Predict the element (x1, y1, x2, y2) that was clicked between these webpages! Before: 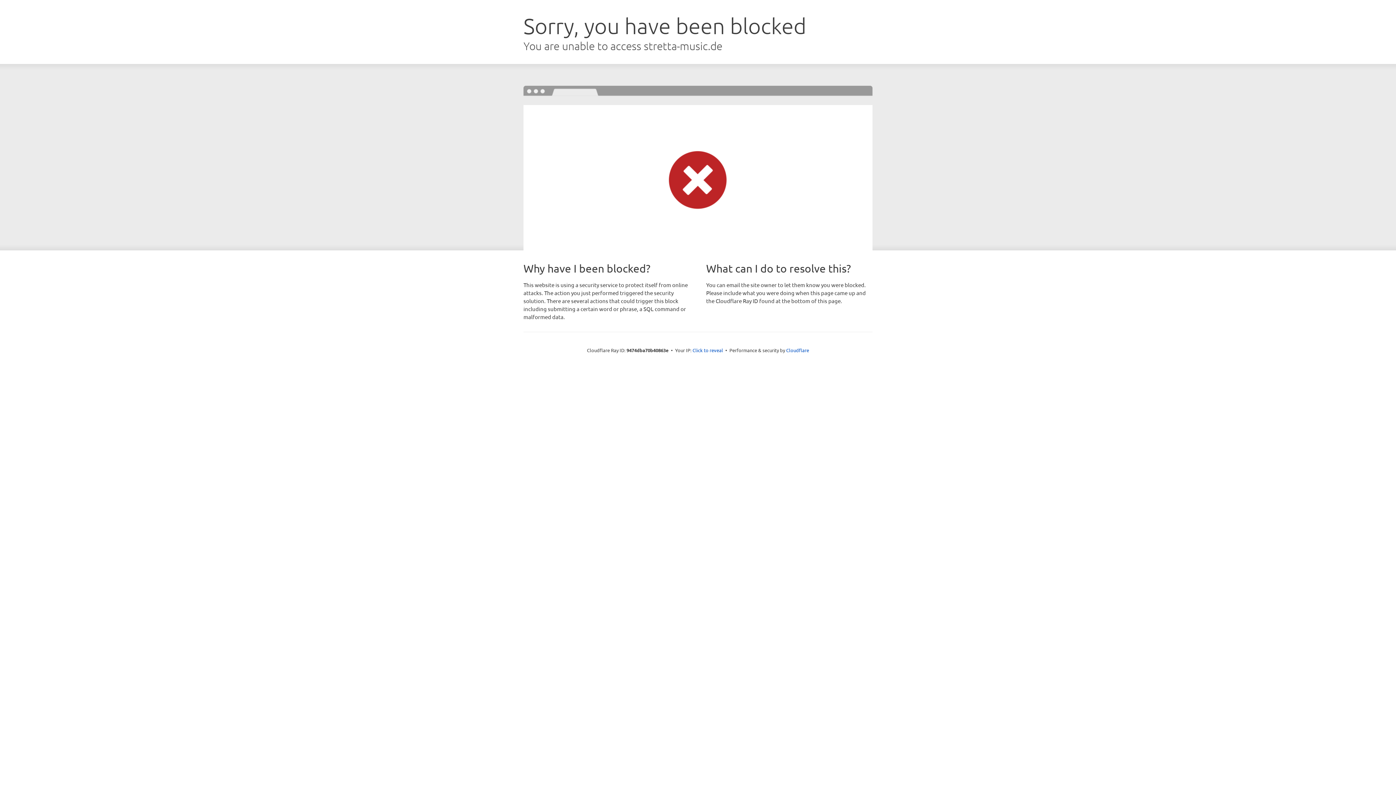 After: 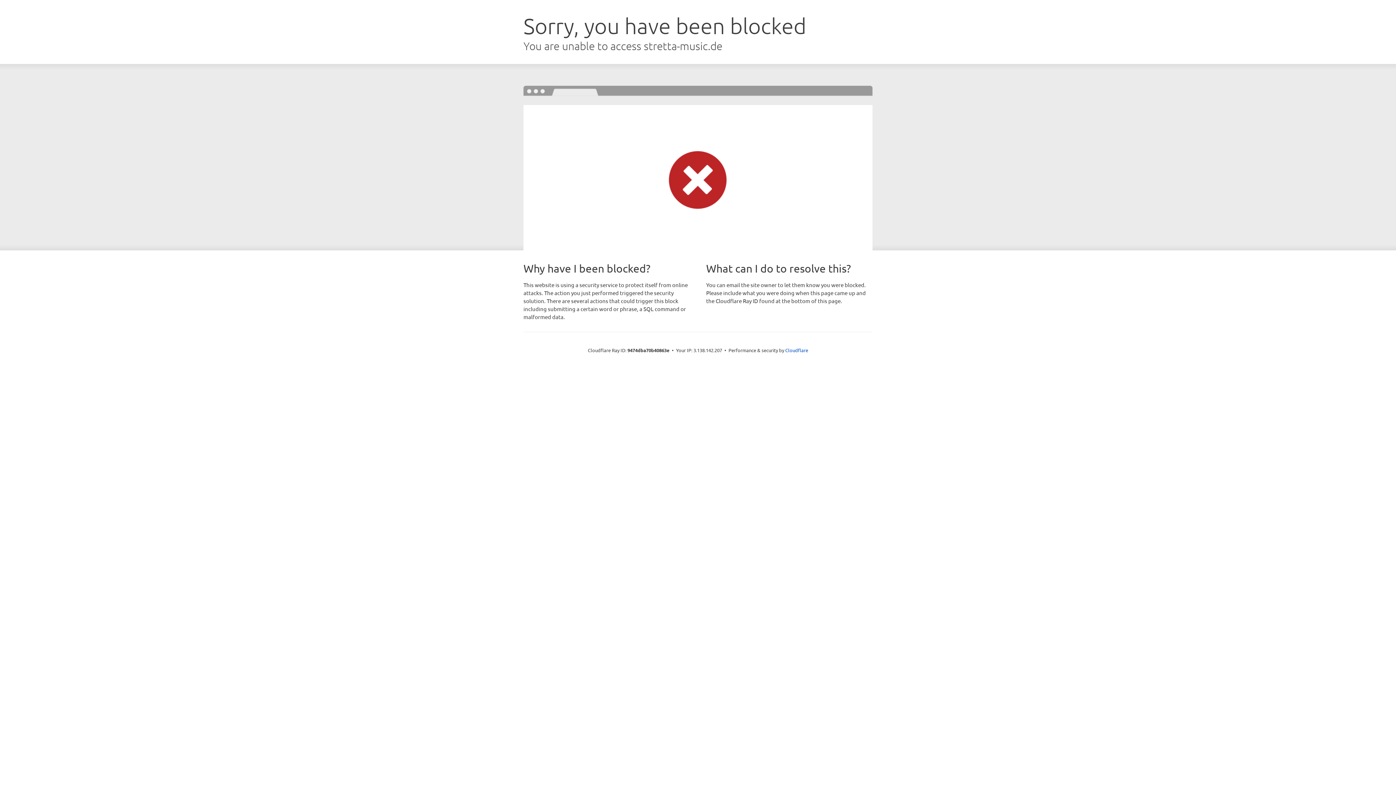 Action: bbox: (692, 346, 723, 353) label: Click to reveal